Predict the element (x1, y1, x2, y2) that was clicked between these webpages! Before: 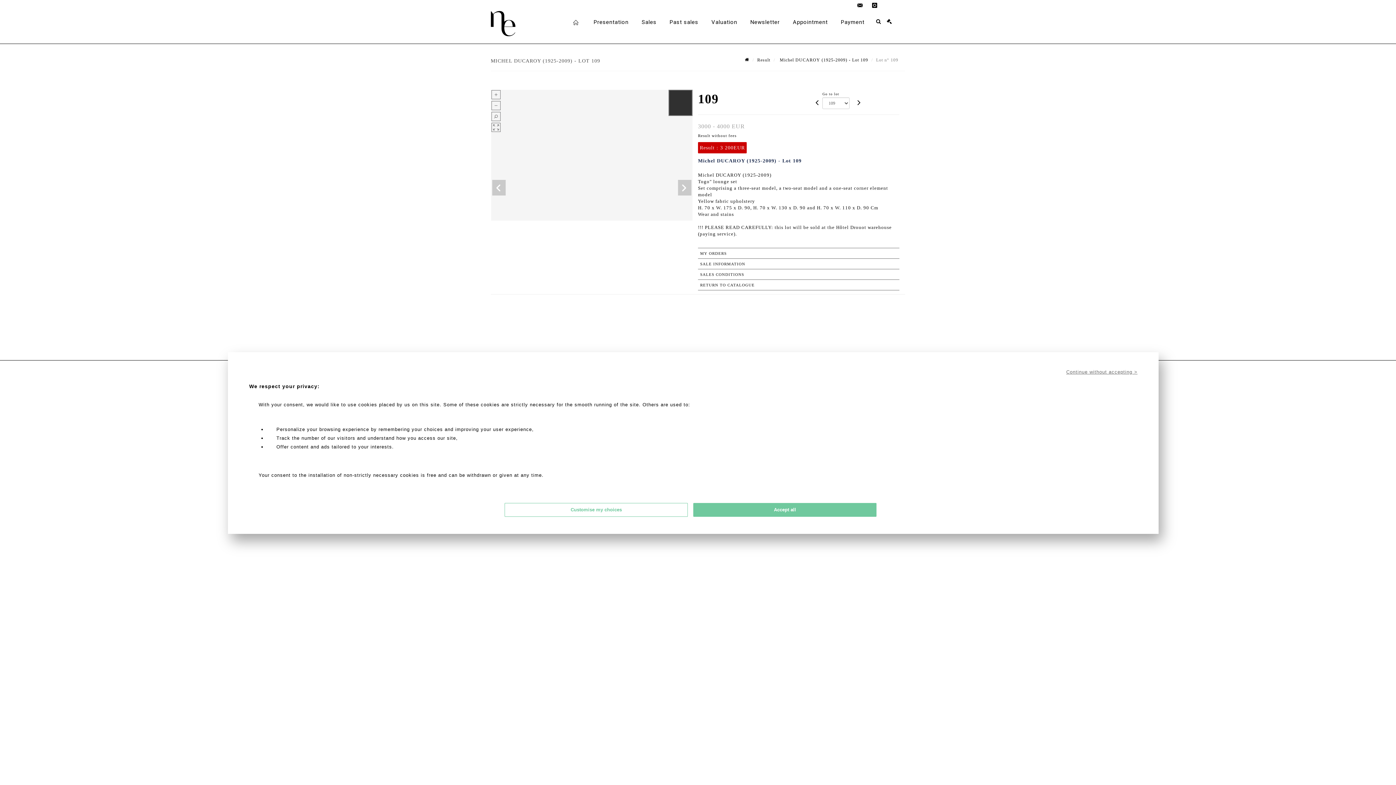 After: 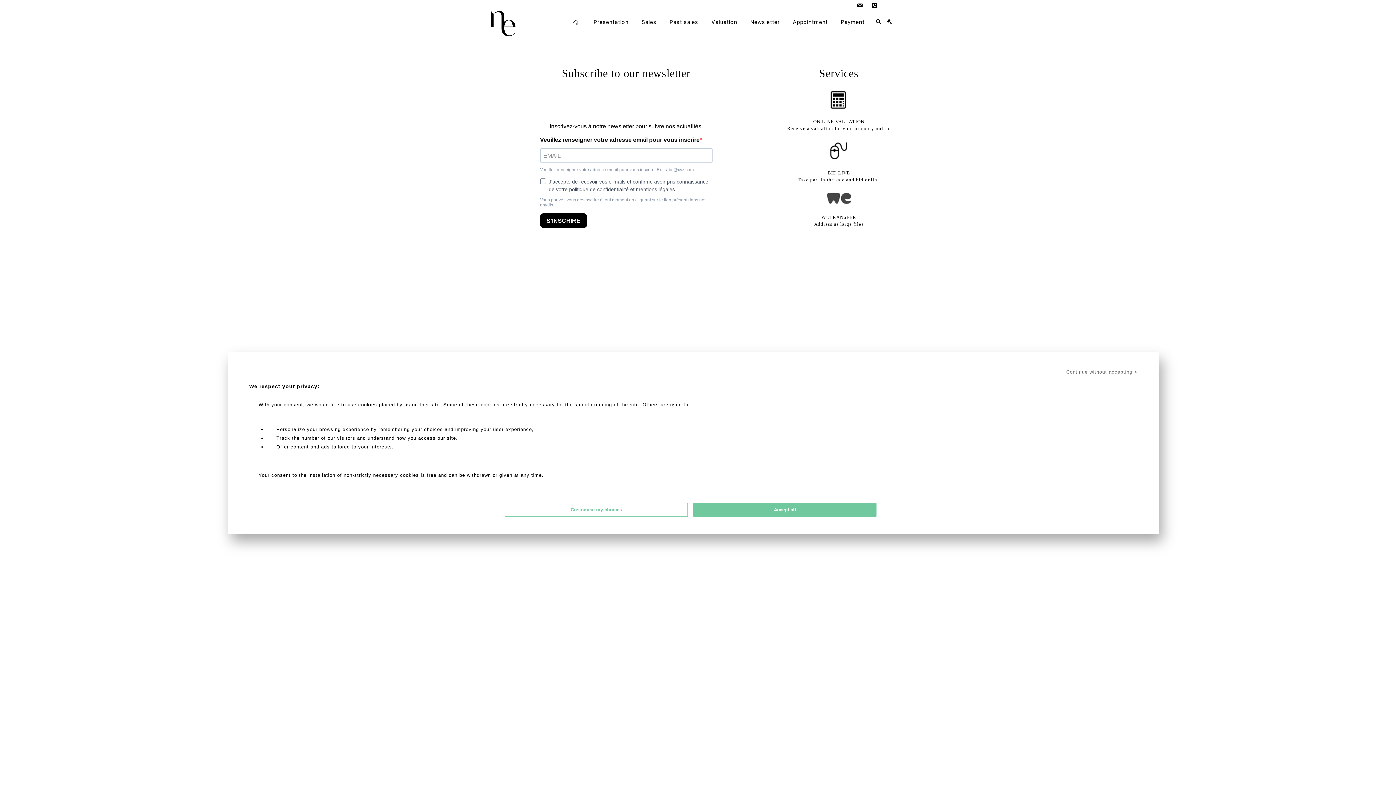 Action: label: Newsletter bbox: (744, 10, 786, 25)